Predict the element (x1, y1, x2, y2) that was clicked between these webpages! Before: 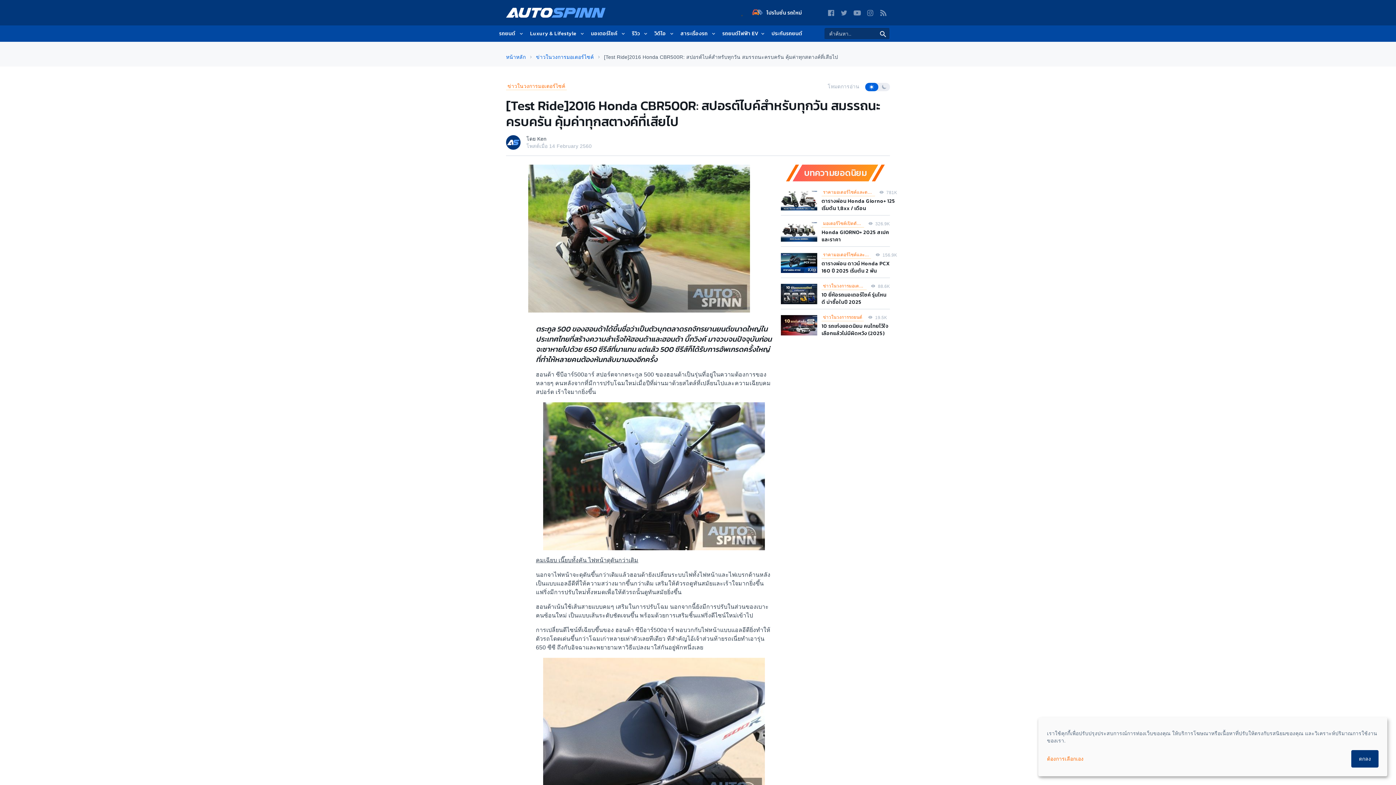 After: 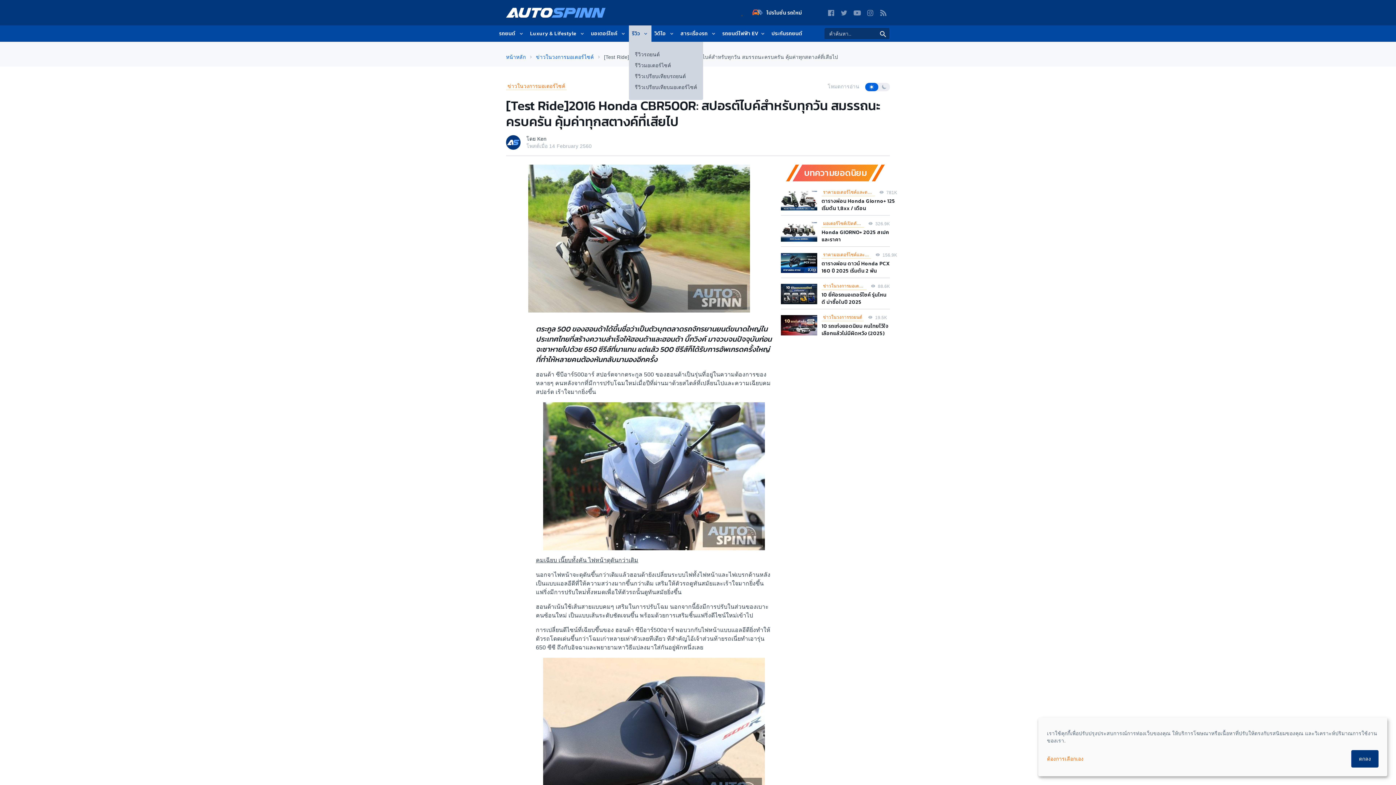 Action: bbox: (629, 25, 651, 41) label: รีวิว